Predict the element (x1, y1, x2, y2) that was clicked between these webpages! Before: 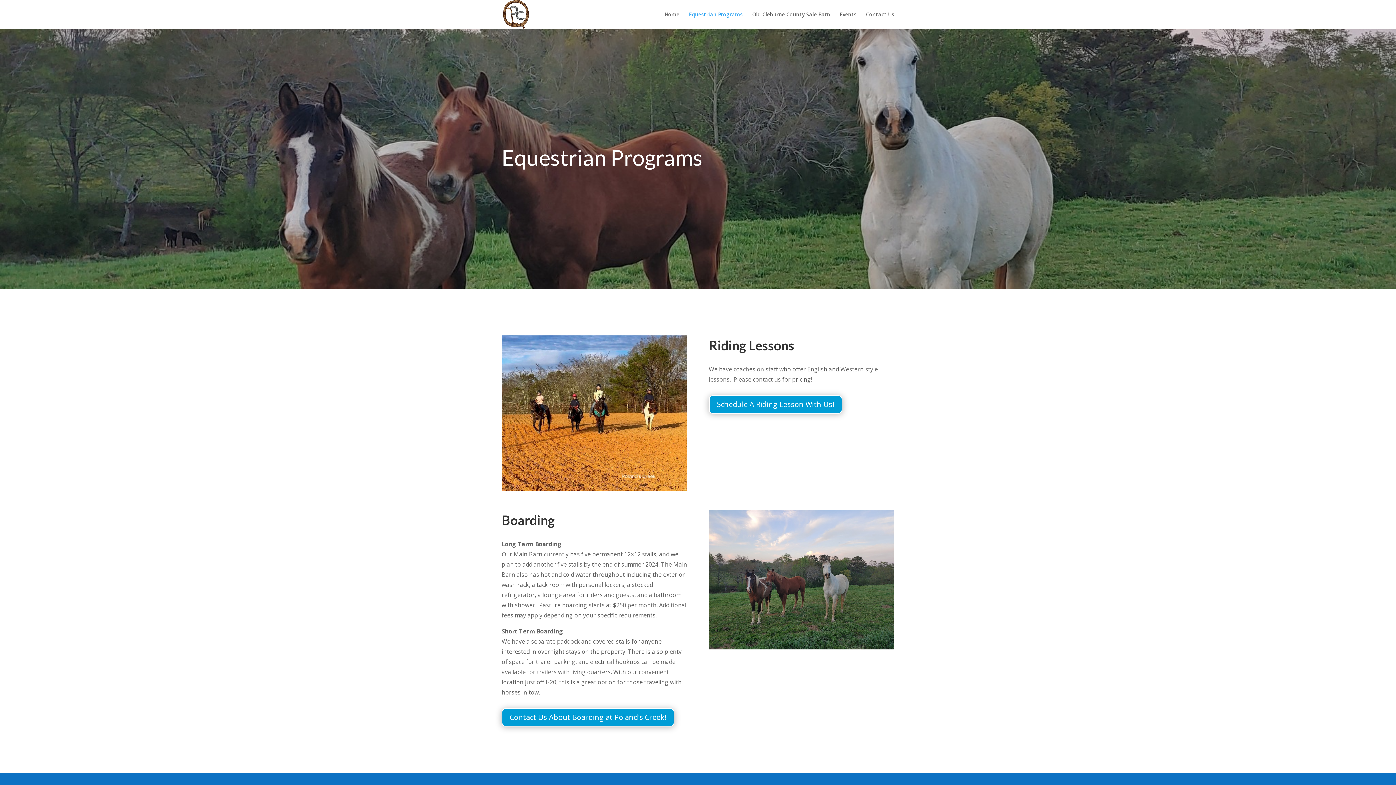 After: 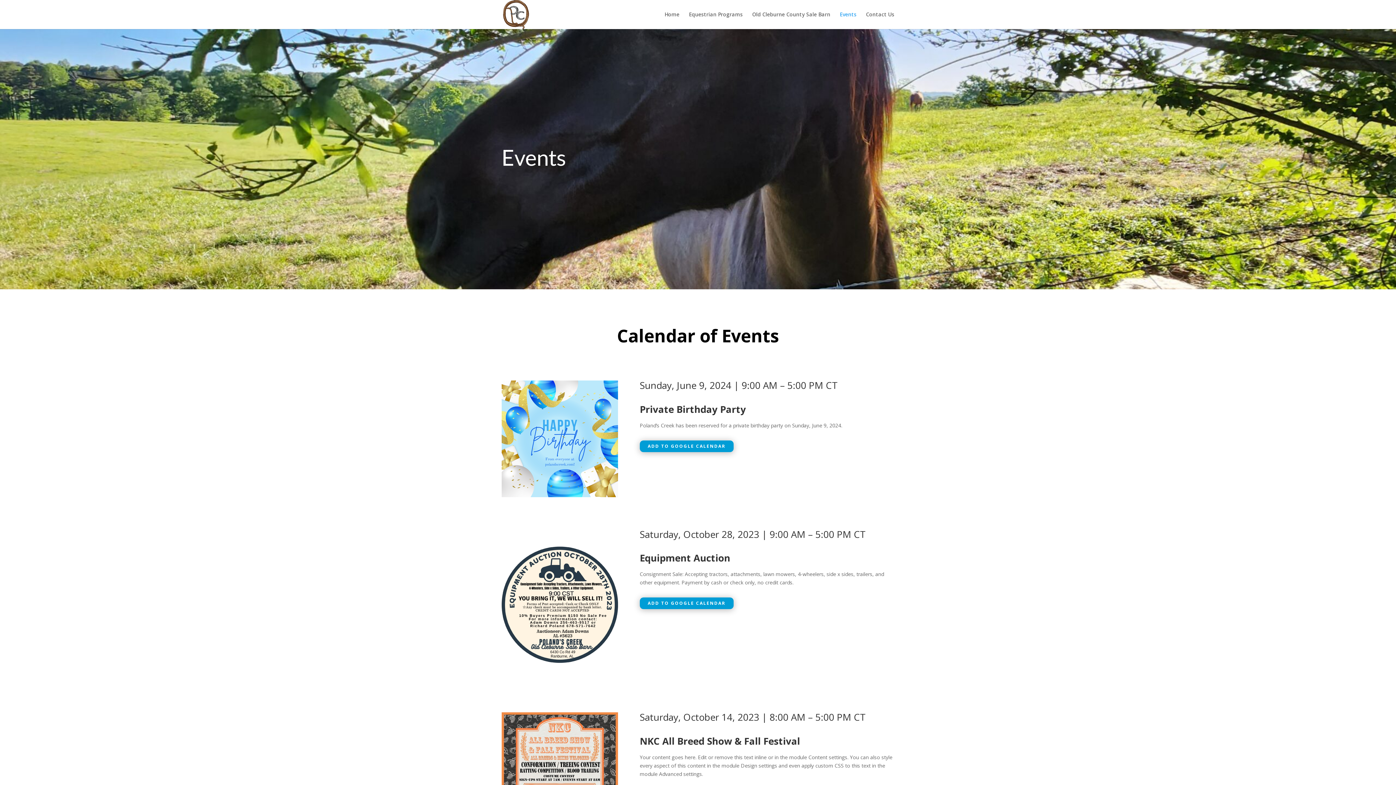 Action: label: Events bbox: (840, 12, 856, 29)